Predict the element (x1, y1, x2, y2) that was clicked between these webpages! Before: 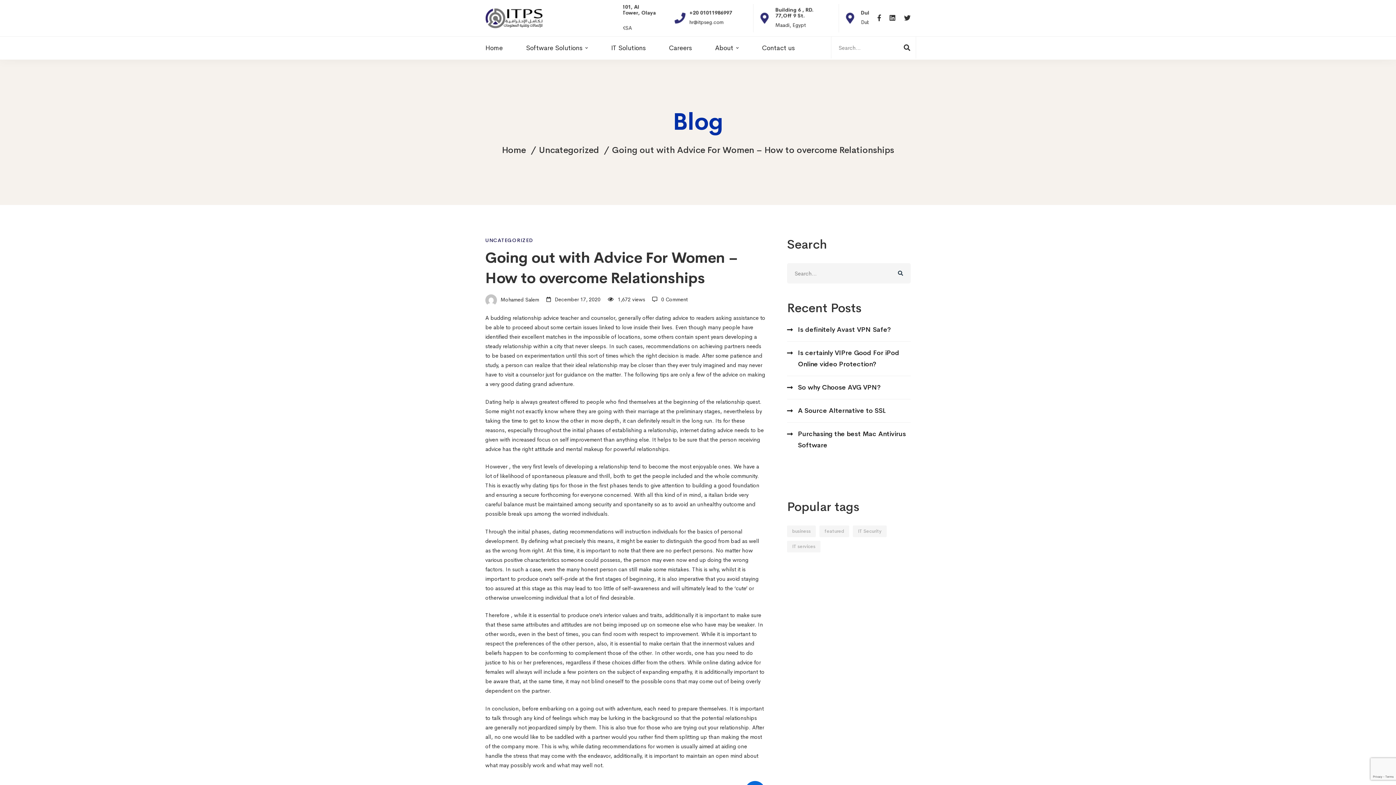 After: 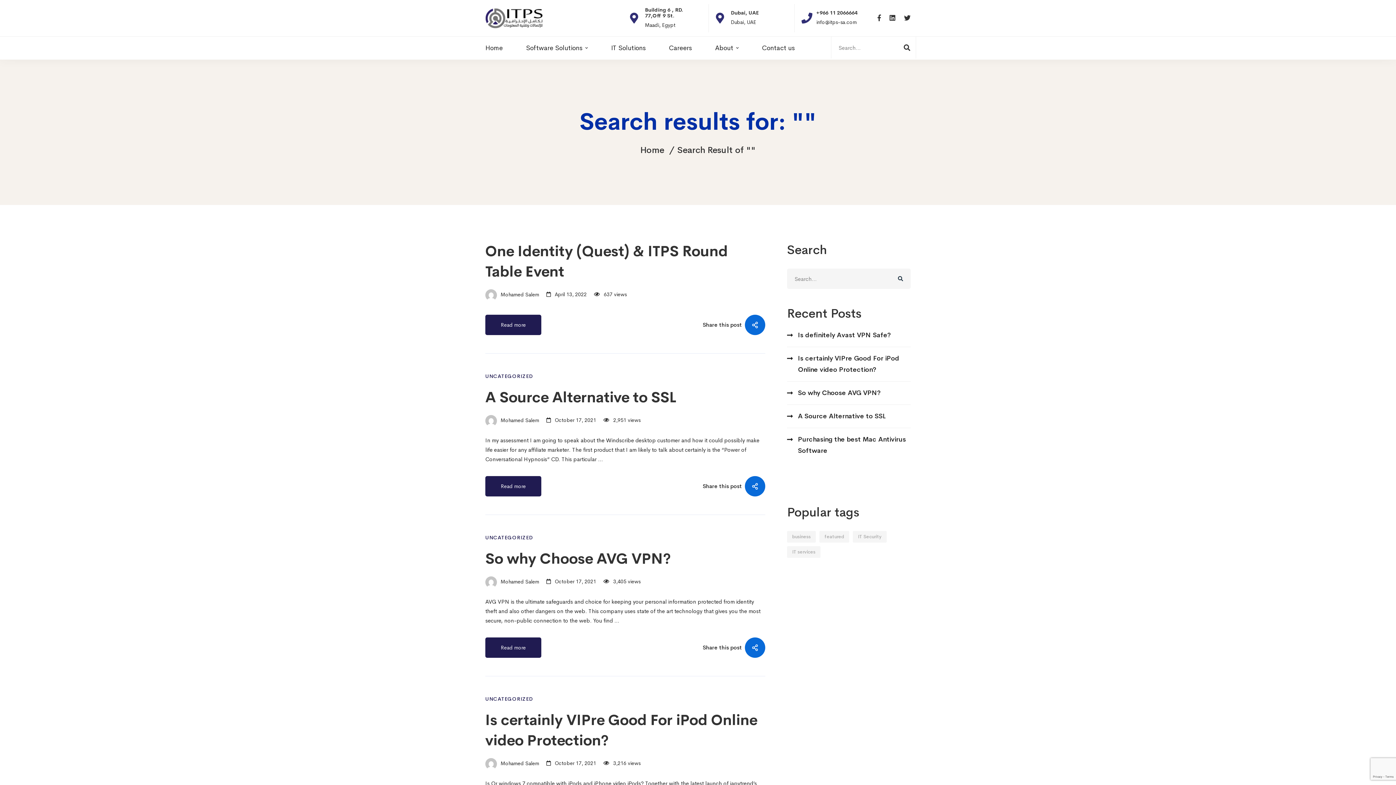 Action: bbox: (898, 38, 916, 56)